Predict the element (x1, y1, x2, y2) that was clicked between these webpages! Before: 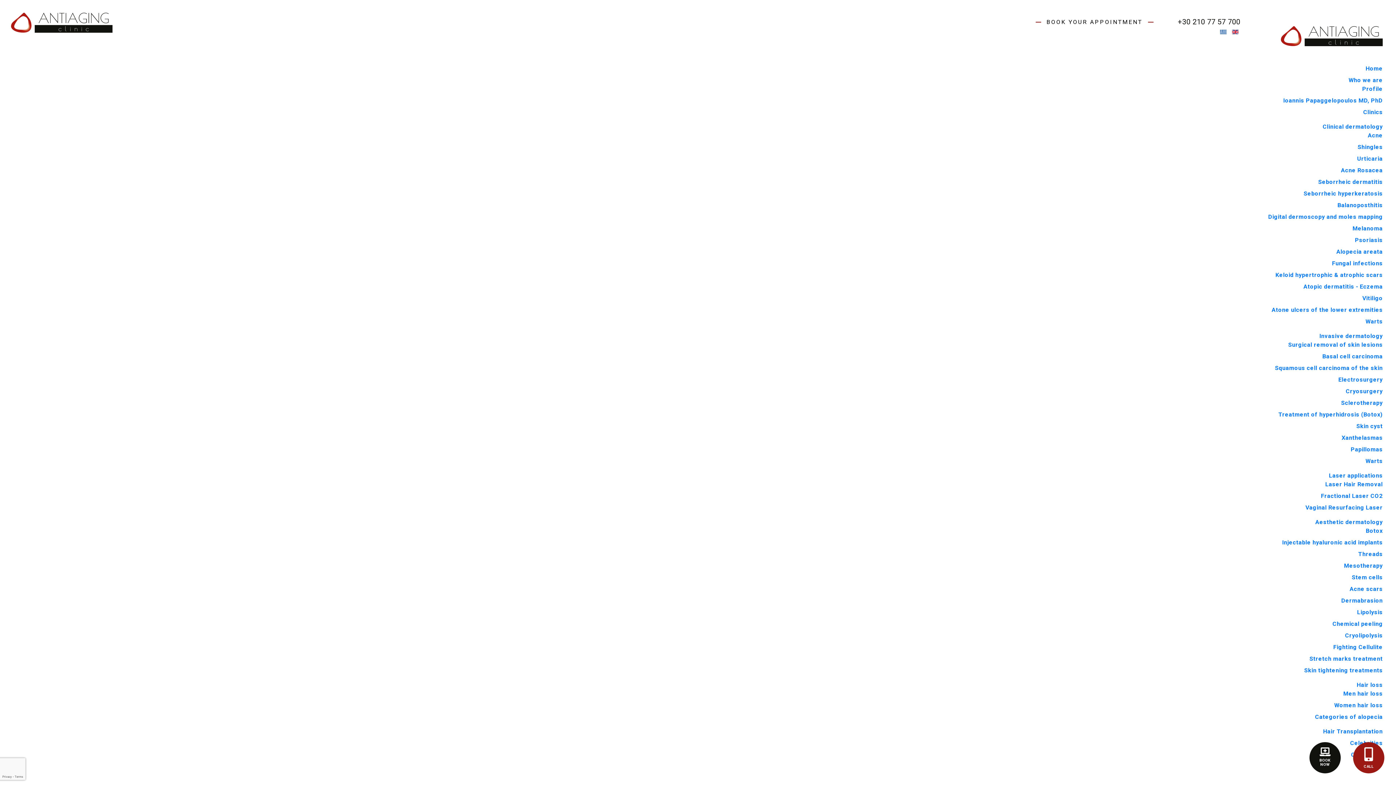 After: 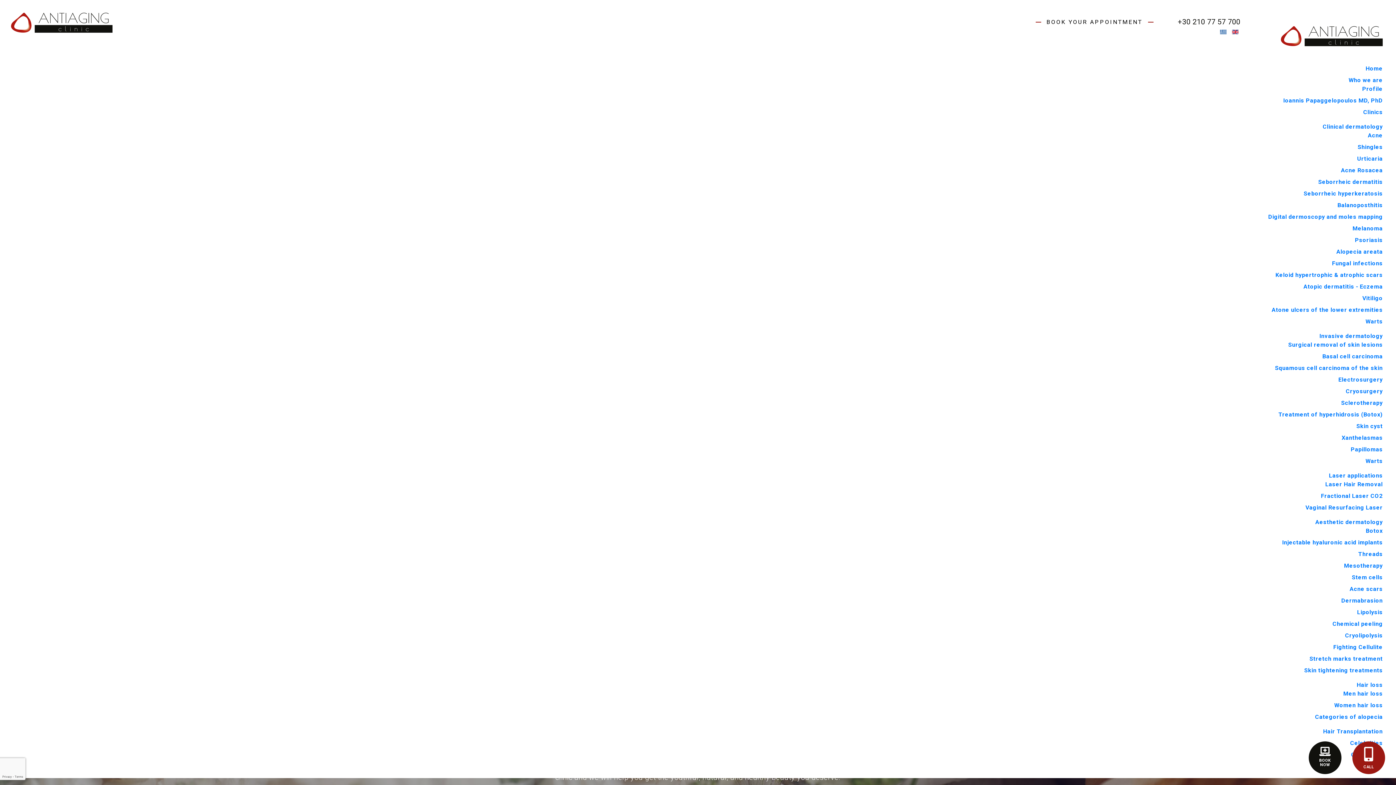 Action: bbox: (1315, 713, 1383, 720) label: Categories of alopecia